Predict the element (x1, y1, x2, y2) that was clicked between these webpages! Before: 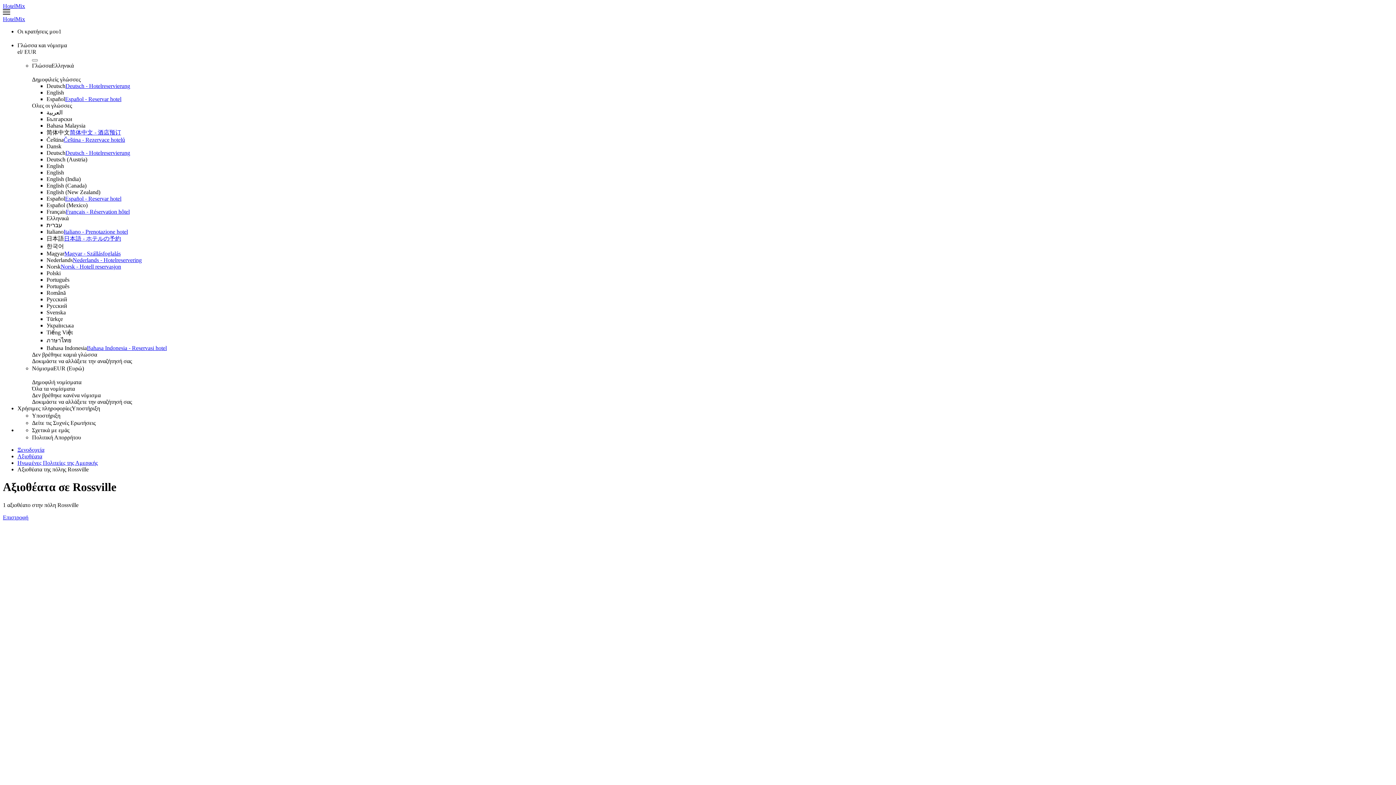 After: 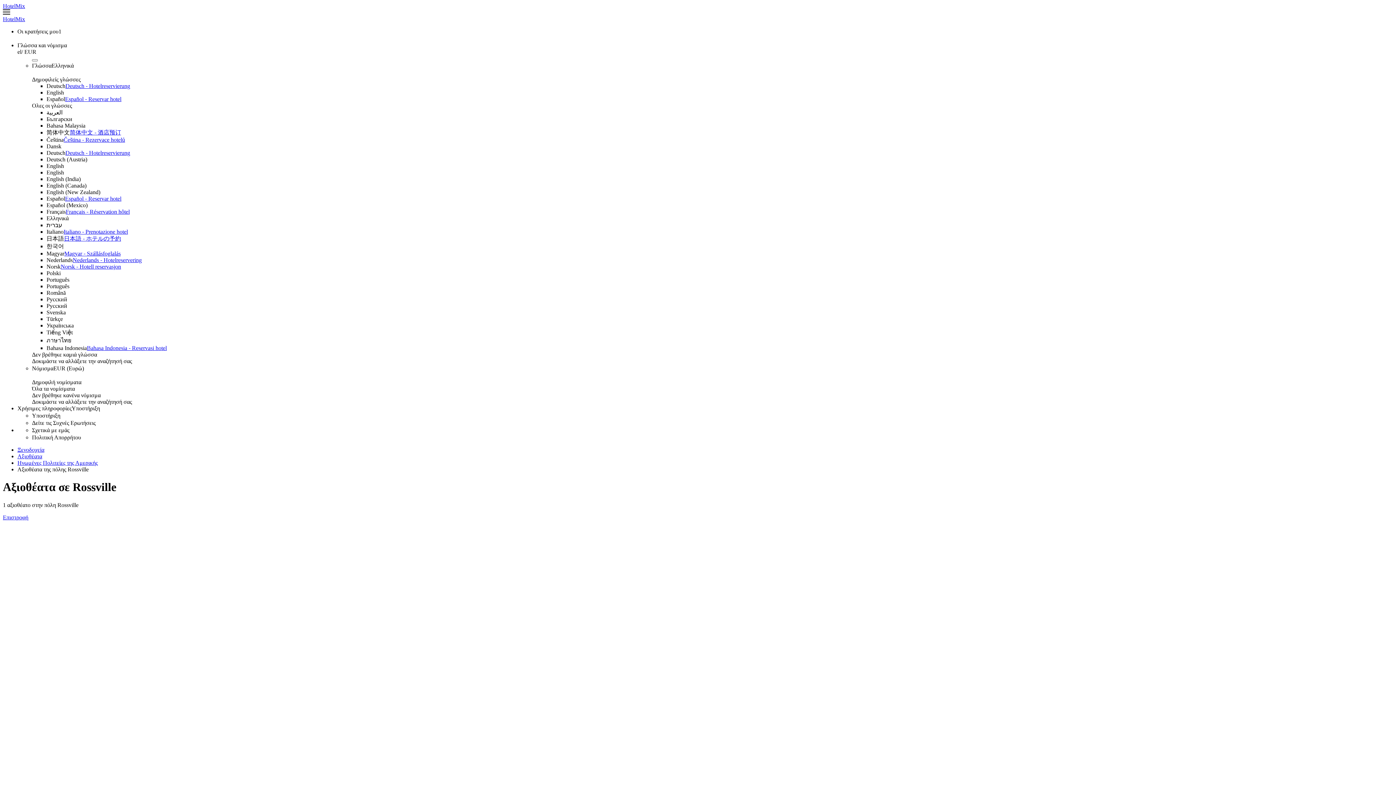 Action: label: Υποστήριξη bbox: (32, 412, 66, 418)